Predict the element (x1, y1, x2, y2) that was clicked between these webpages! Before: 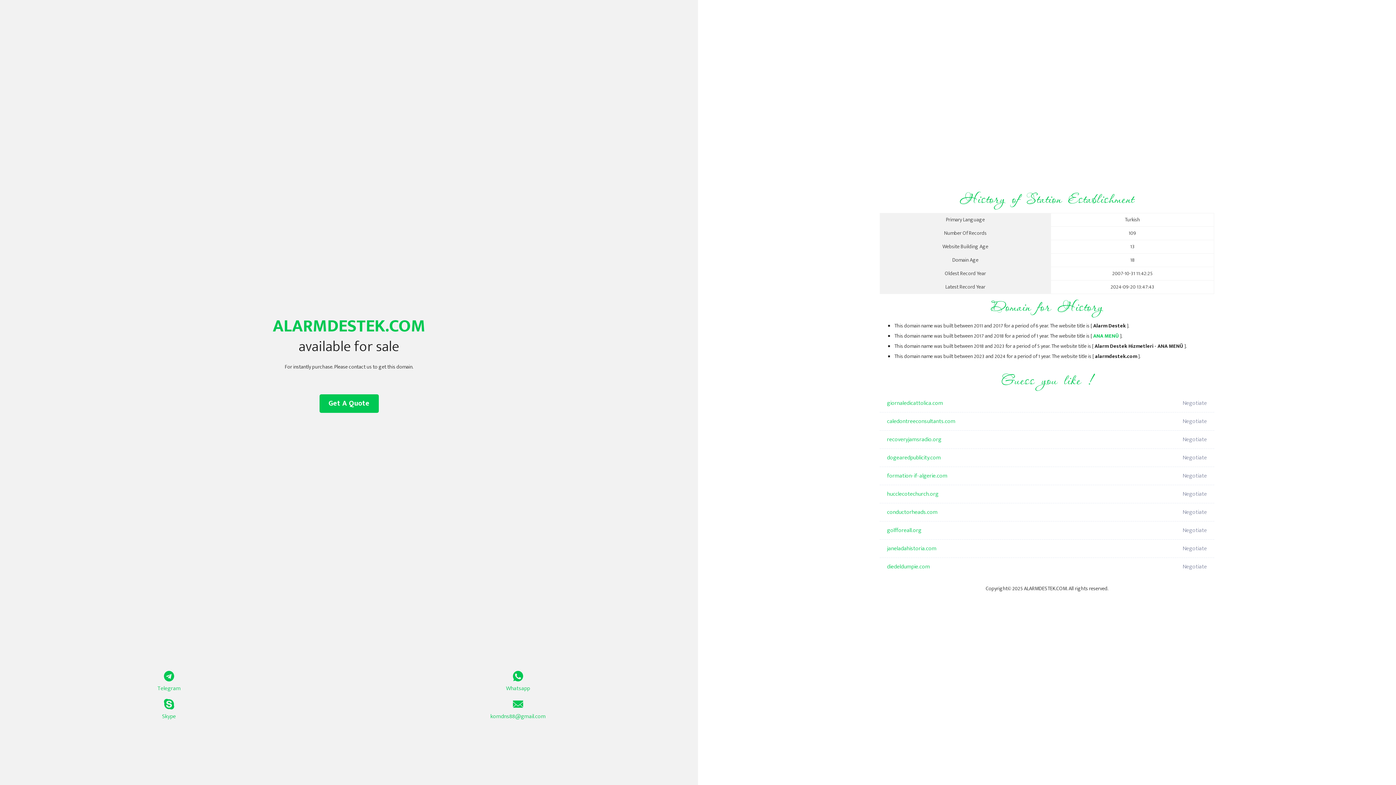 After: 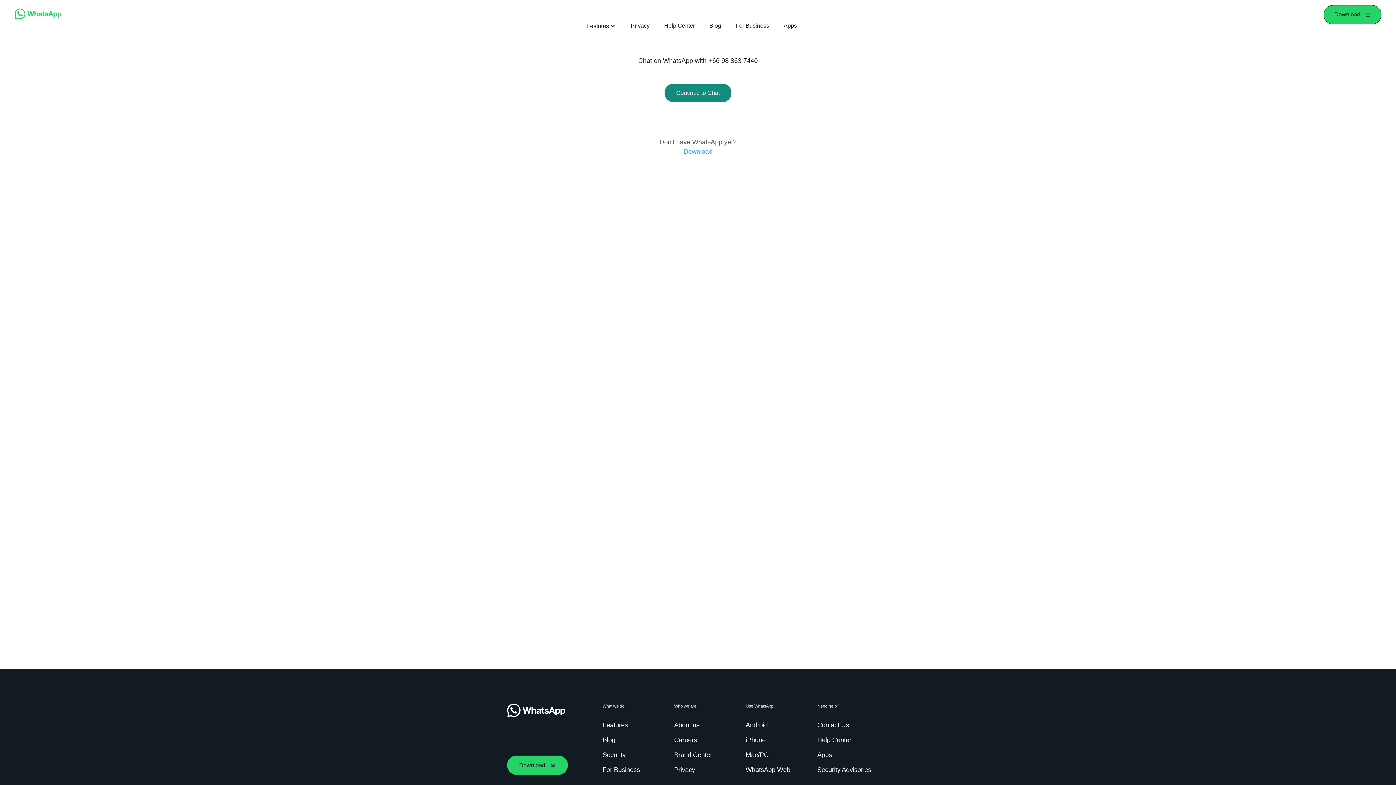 Action: bbox: (349, 671, 687, 693) label: Whatsapp